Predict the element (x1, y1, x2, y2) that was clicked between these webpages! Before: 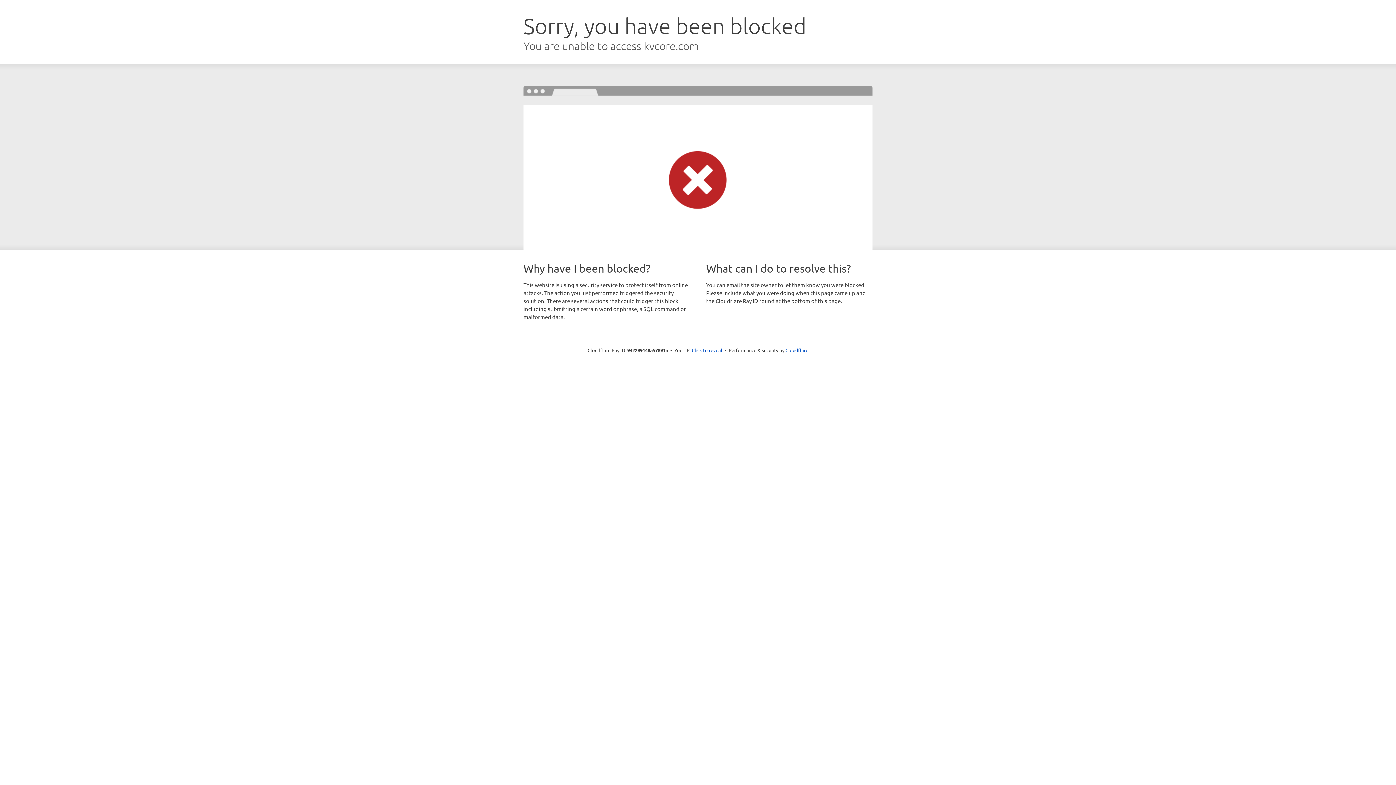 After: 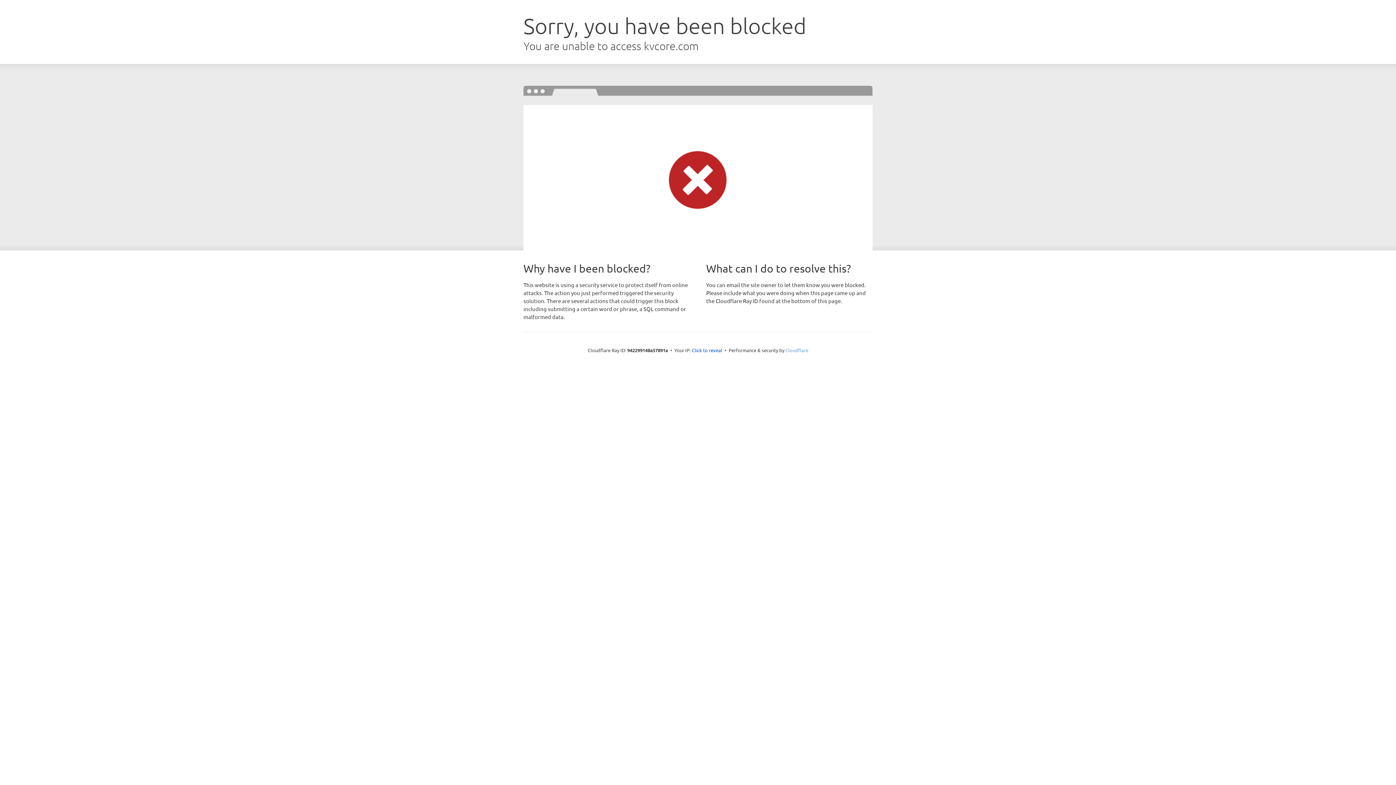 Action: bbox: (785, 347, 808, 353) label: Cloudflare